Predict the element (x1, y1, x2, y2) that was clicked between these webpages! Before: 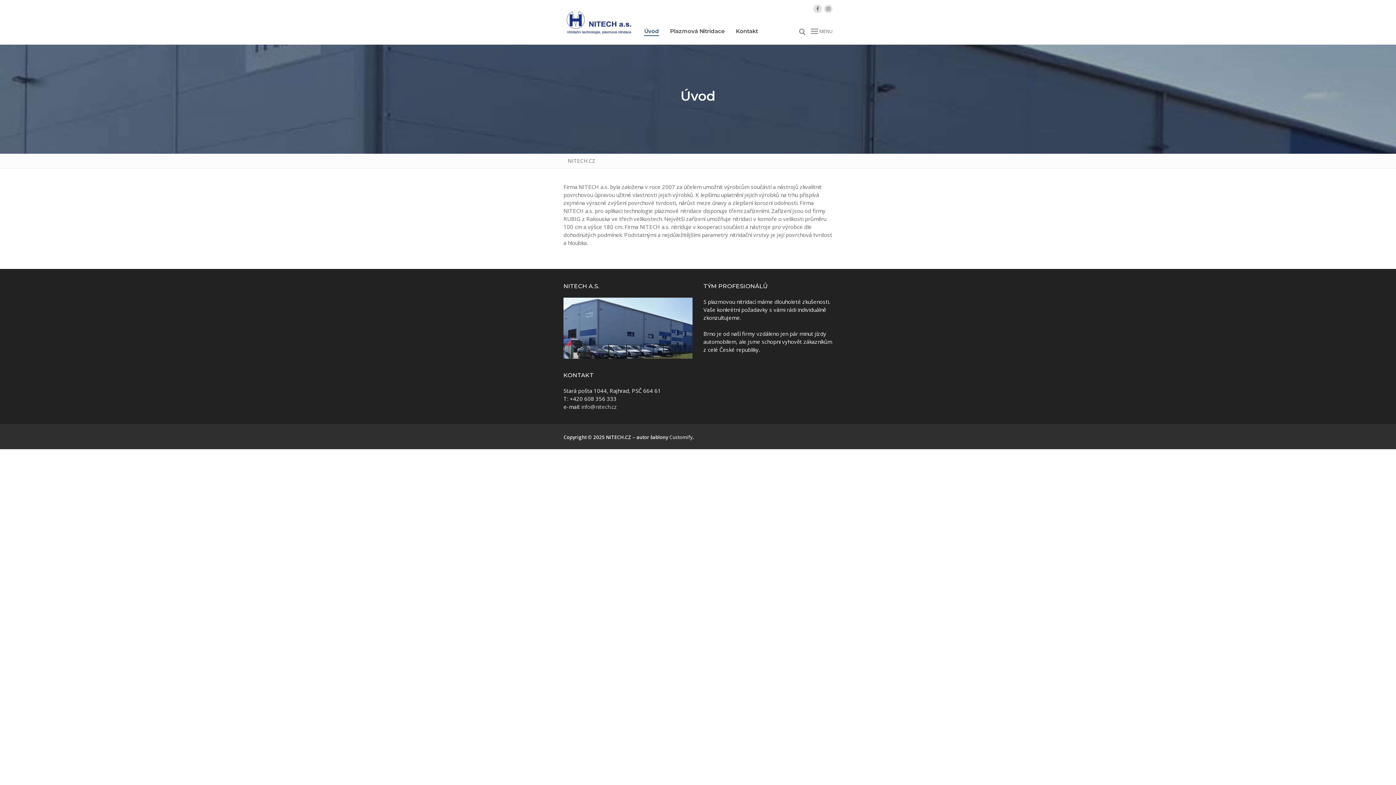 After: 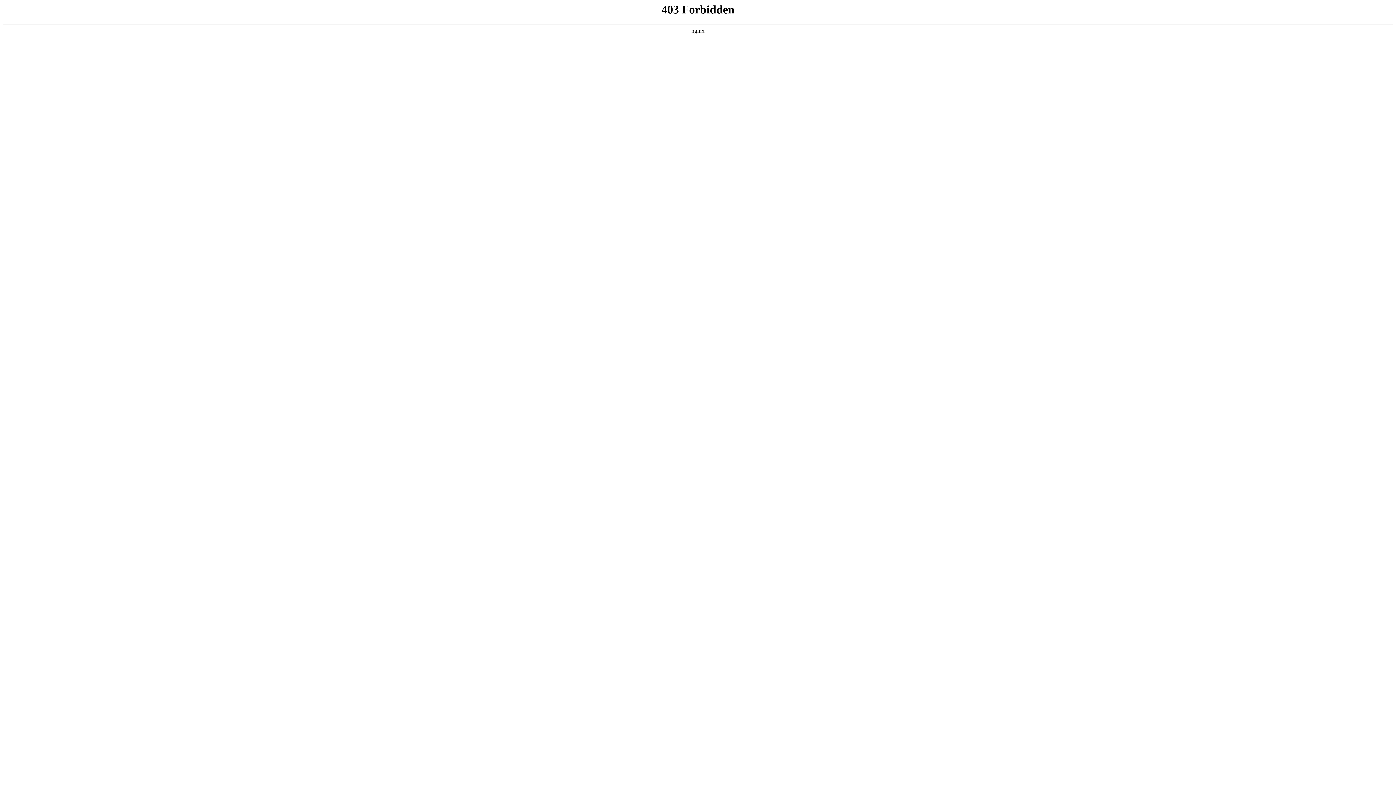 Action: label: Customify bbox: (669, 434, 692, 440)